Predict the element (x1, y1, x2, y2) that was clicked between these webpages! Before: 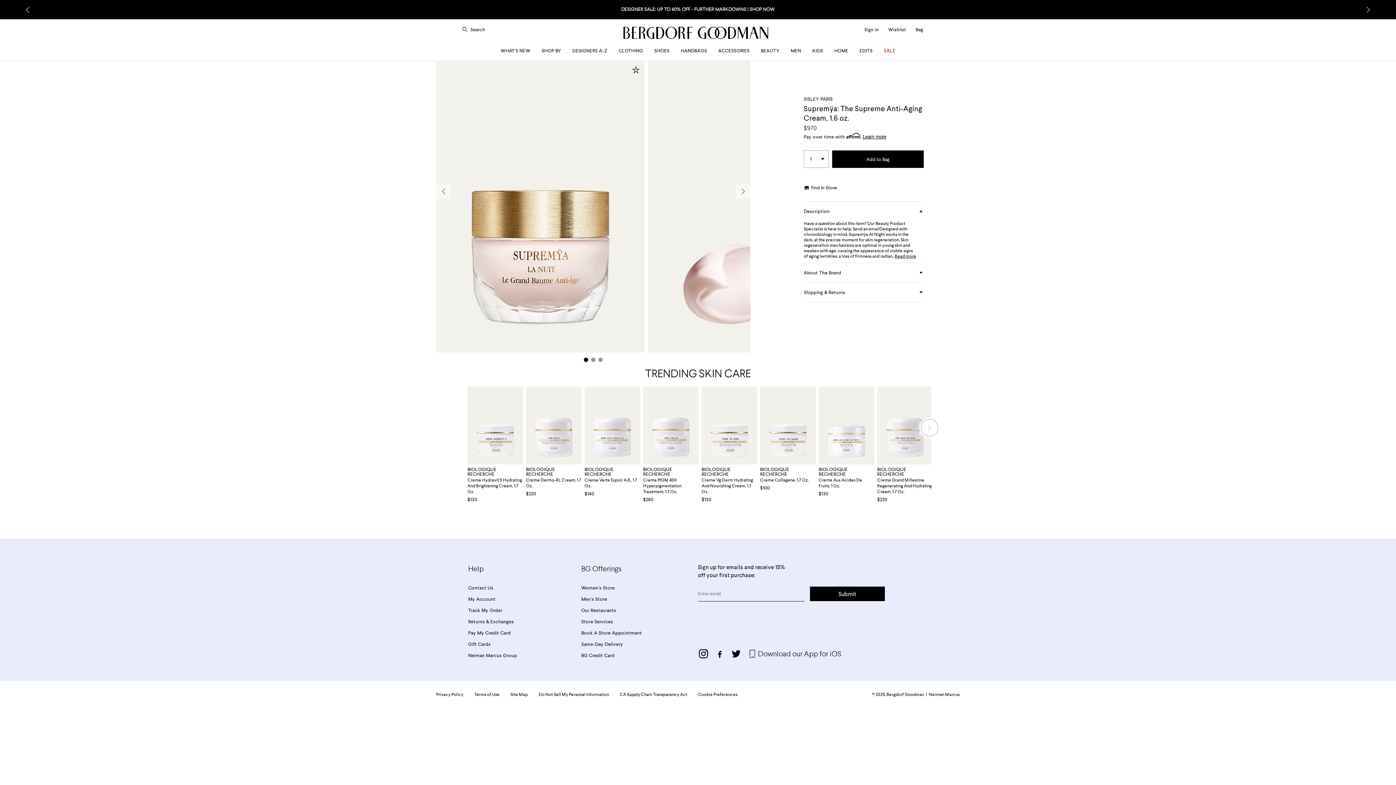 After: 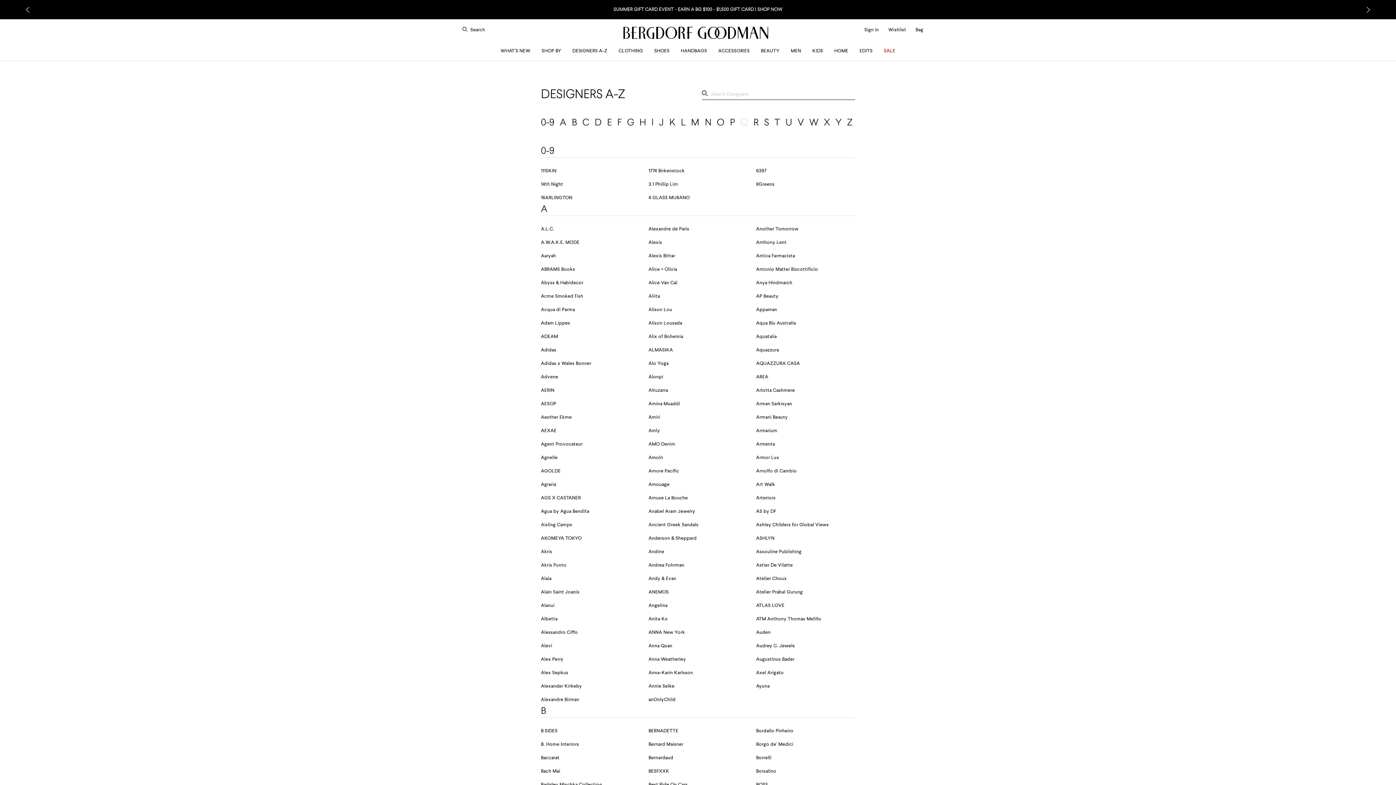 Action: bbox: (566, 47, 613, 52) label: DESIGNERS A-Z